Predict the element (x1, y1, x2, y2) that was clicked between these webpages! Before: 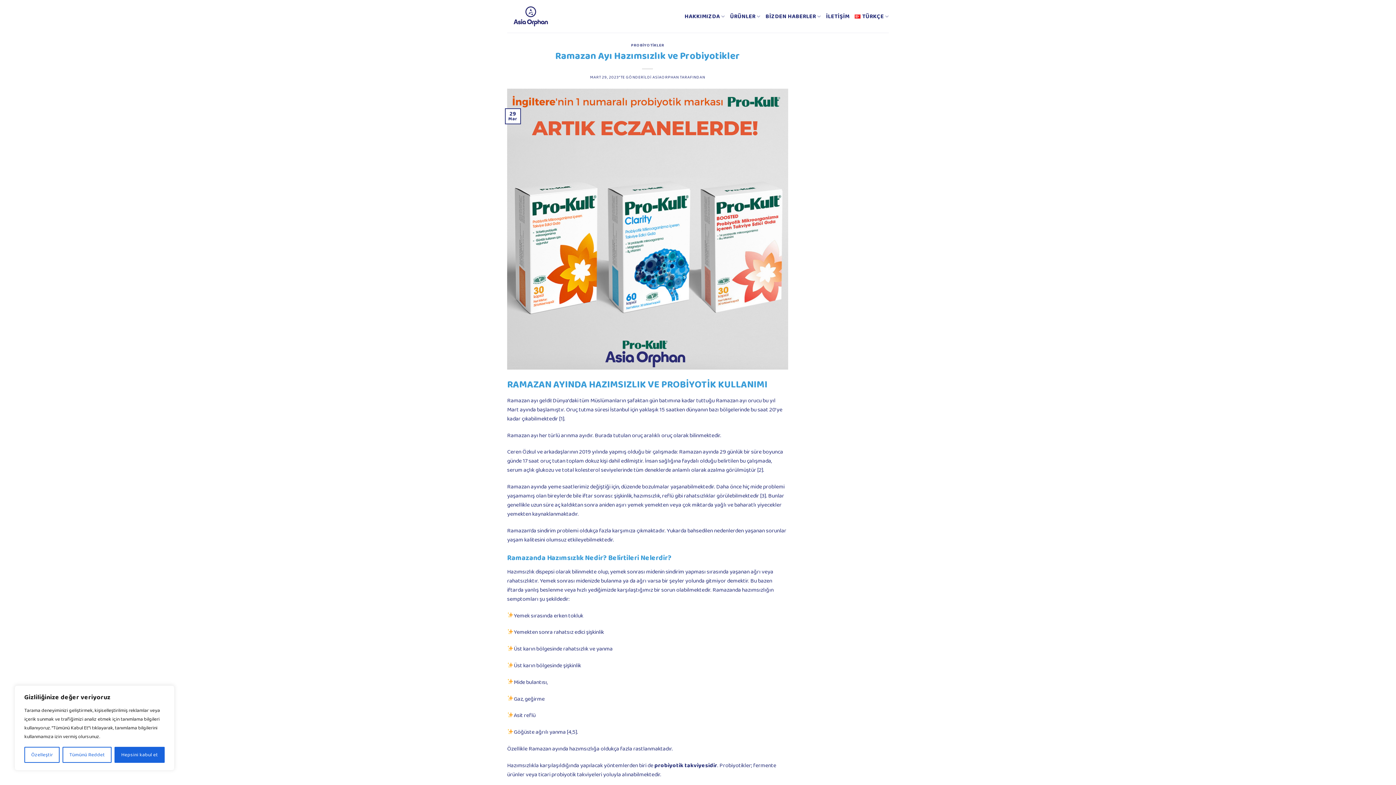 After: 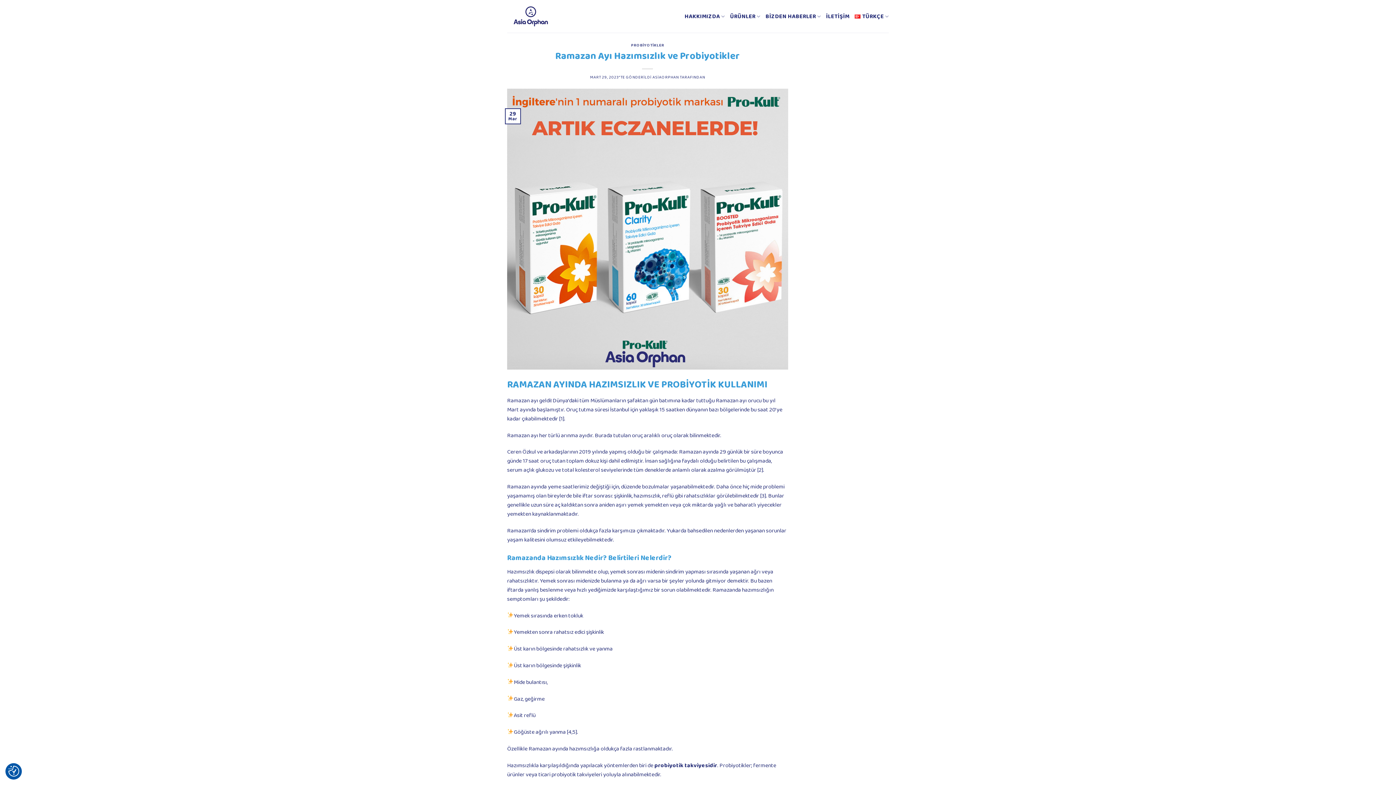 Action: label: Tümünü Reddet bbox: (62, 747, 111, 763)